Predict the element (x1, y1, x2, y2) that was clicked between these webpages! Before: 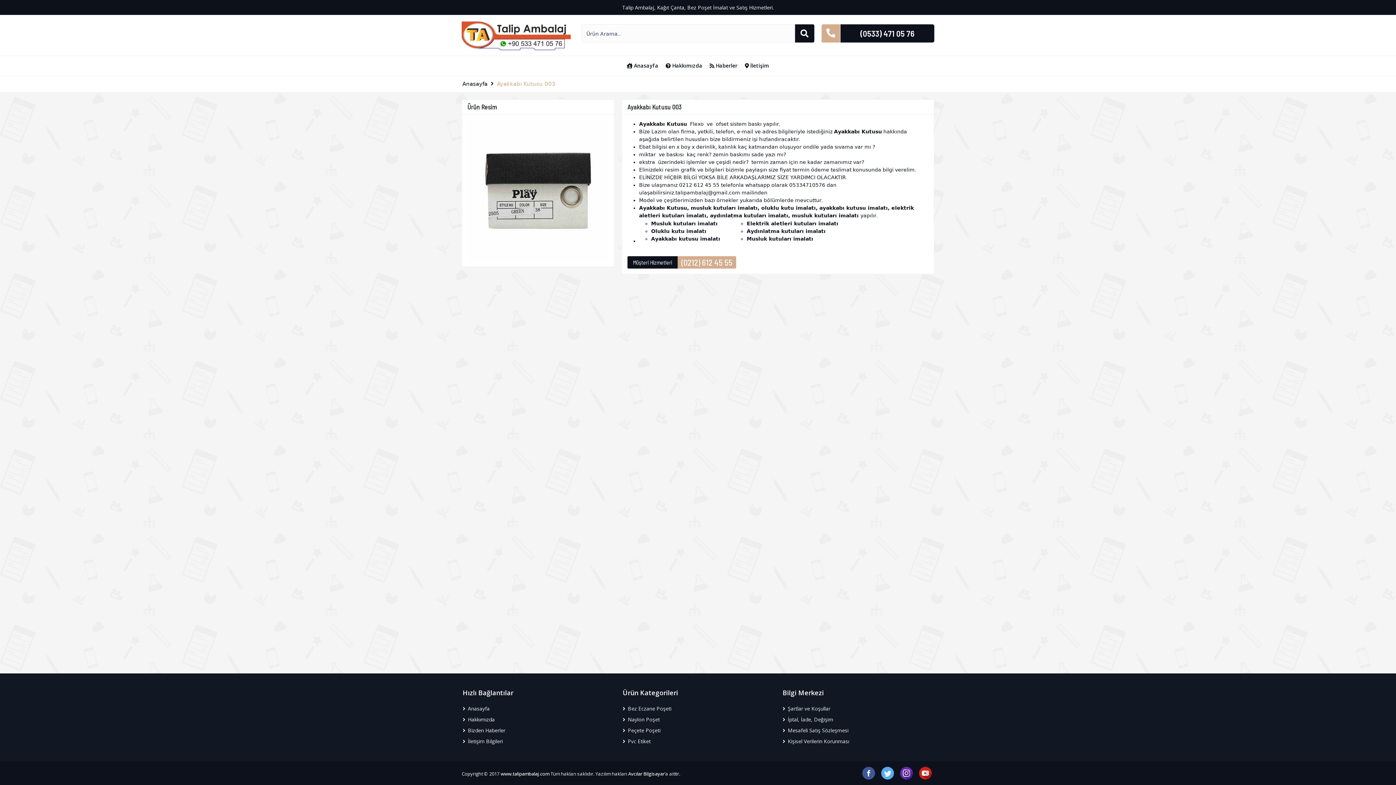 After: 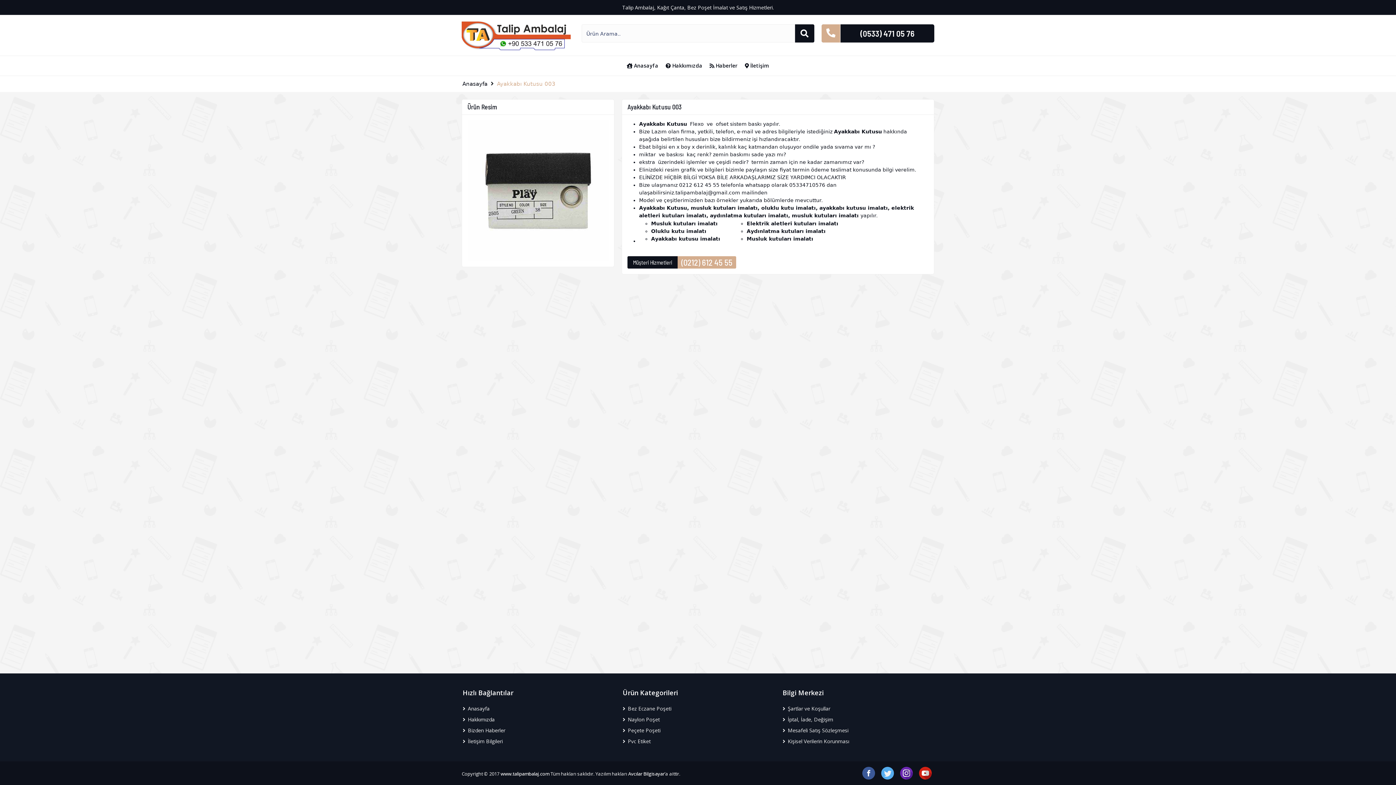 Action: bbox: (862, 769, 875, 776)